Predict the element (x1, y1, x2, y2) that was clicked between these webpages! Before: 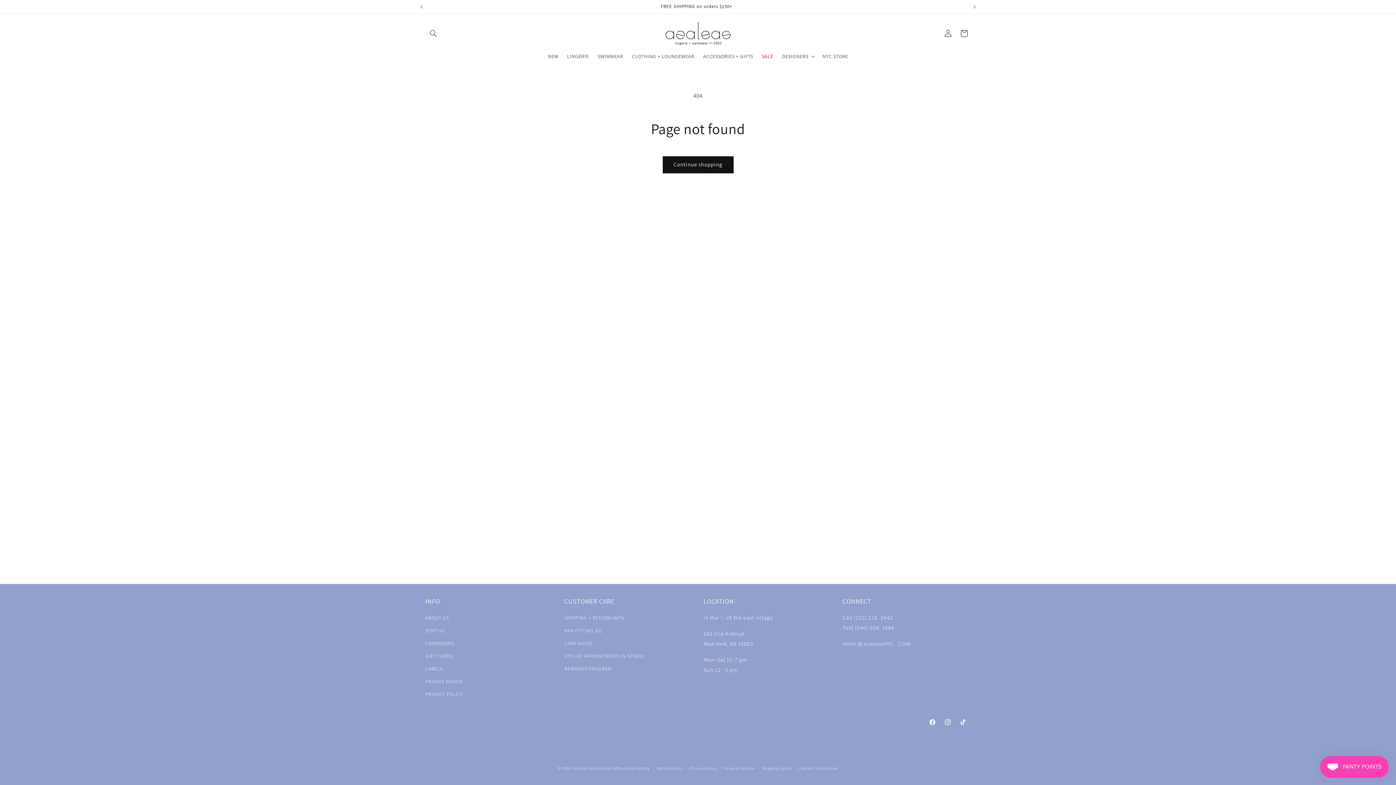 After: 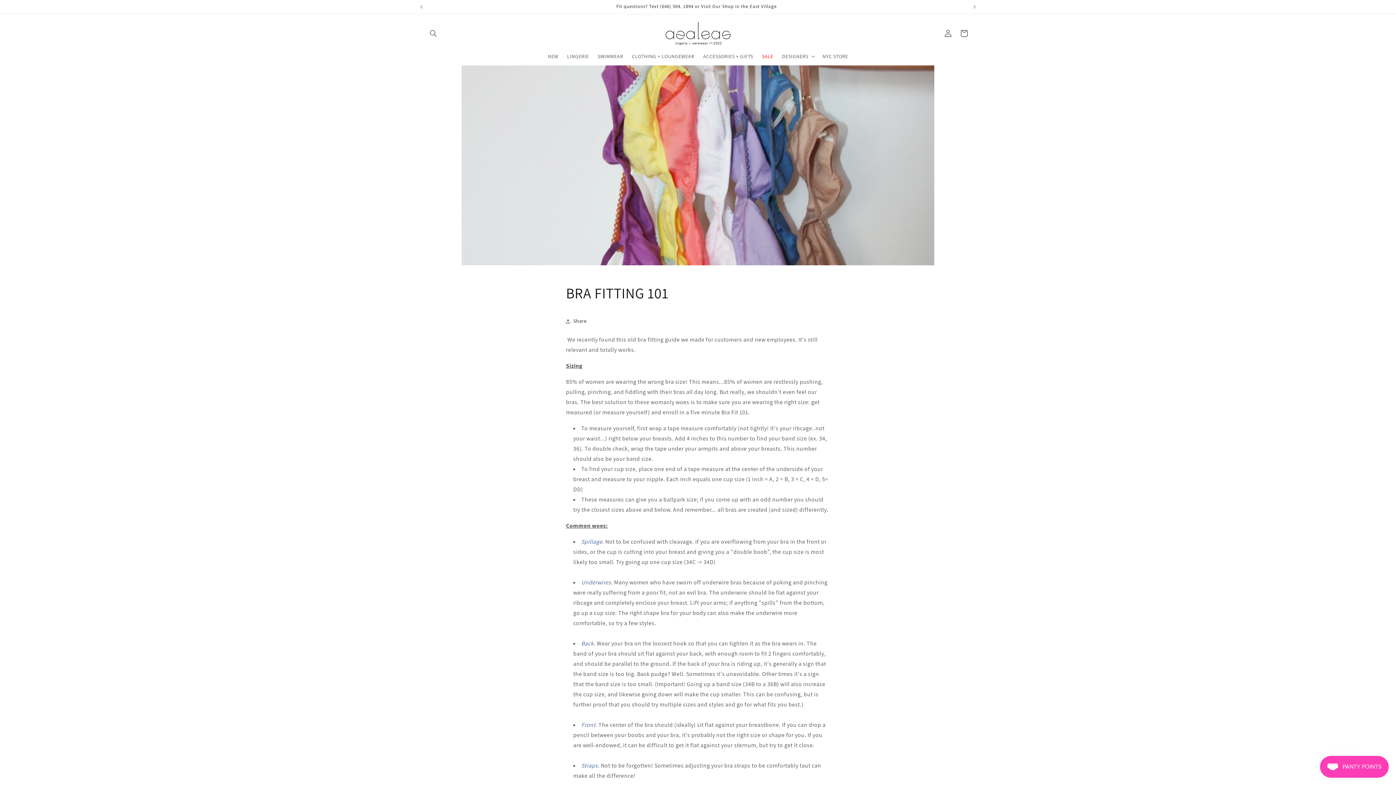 Action: label: BRA FITTING 101 bbox: (564, 624, 602, 637)